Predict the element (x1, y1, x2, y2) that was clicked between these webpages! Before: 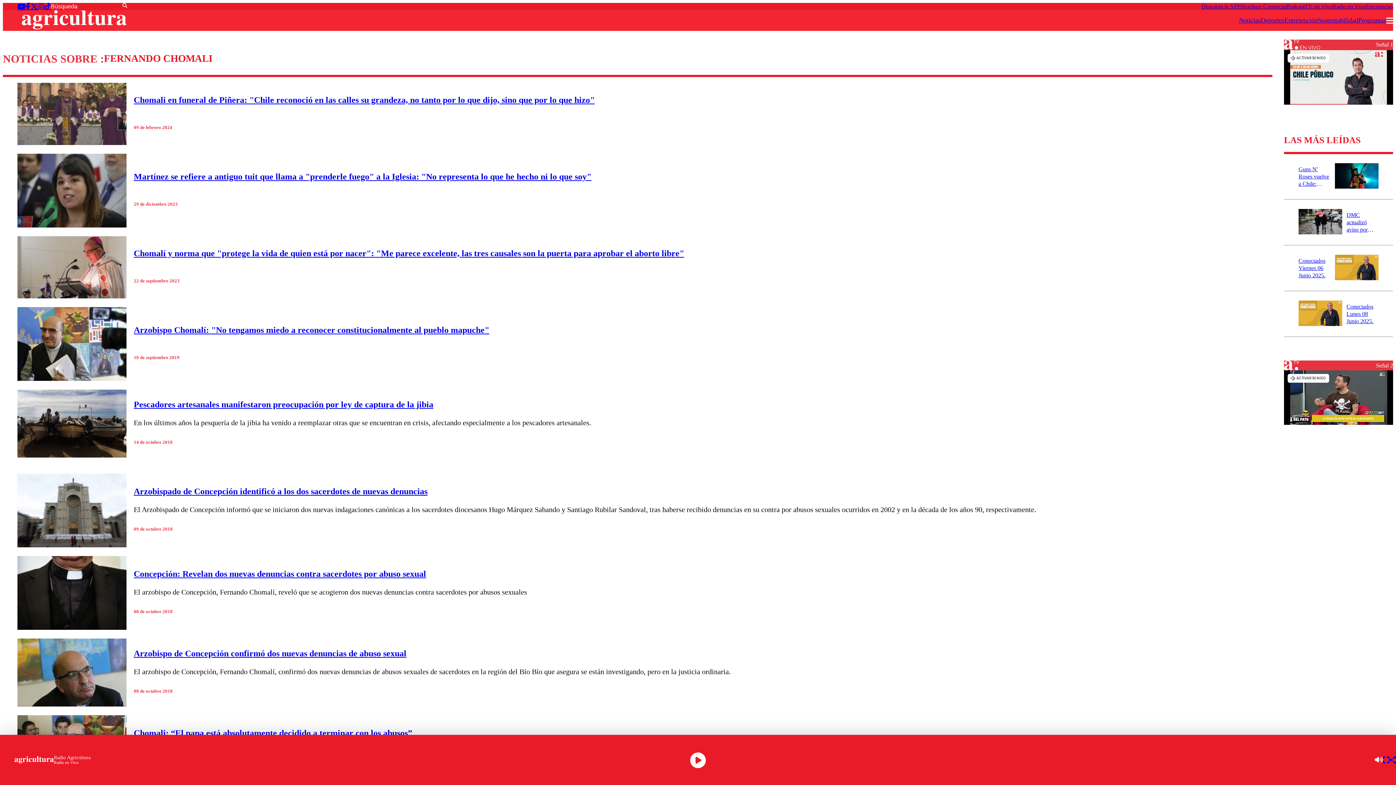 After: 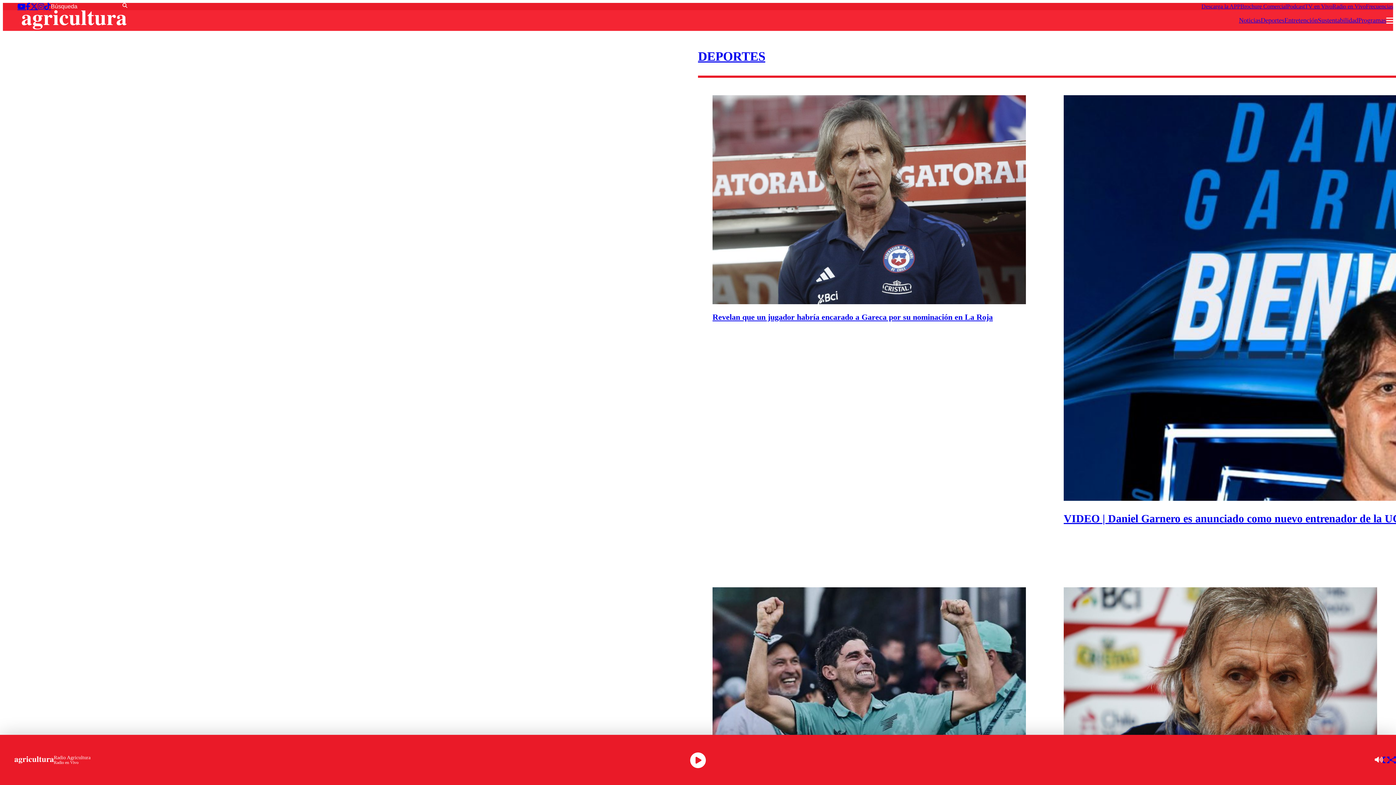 Action: label: Deportes bbox: (1261, 16, 1284, 24)